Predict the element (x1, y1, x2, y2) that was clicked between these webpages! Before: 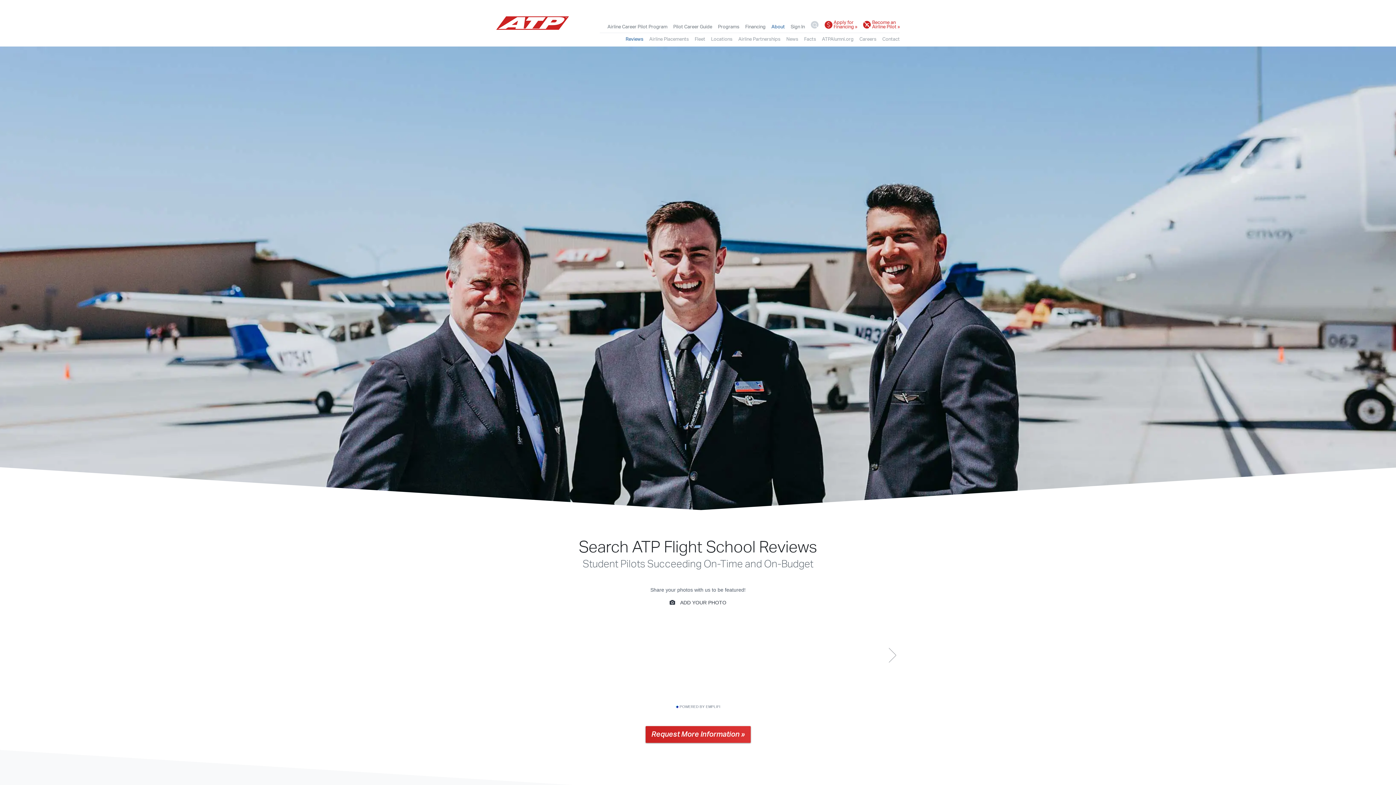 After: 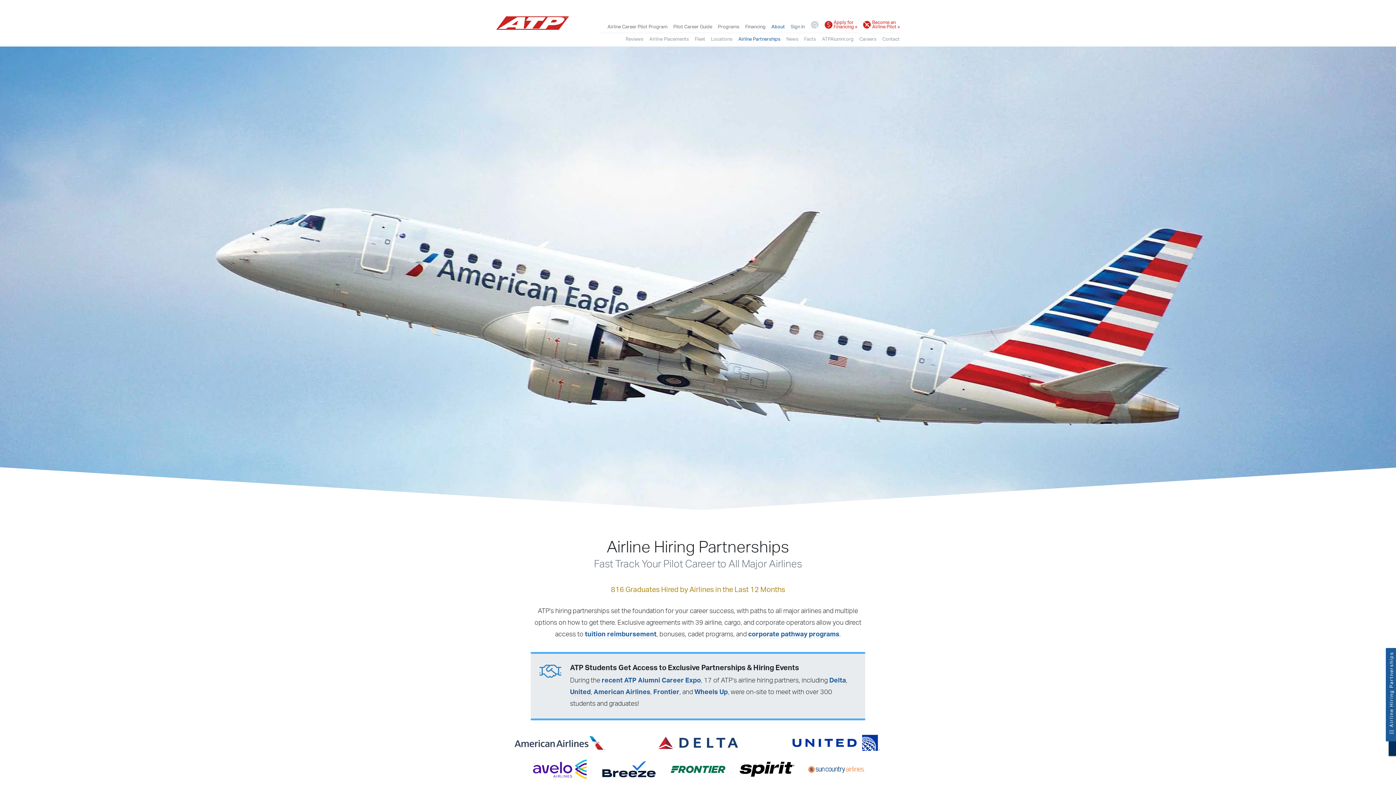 Action: label: Airline Partnerships bbox: (738, 34, 780, 43)